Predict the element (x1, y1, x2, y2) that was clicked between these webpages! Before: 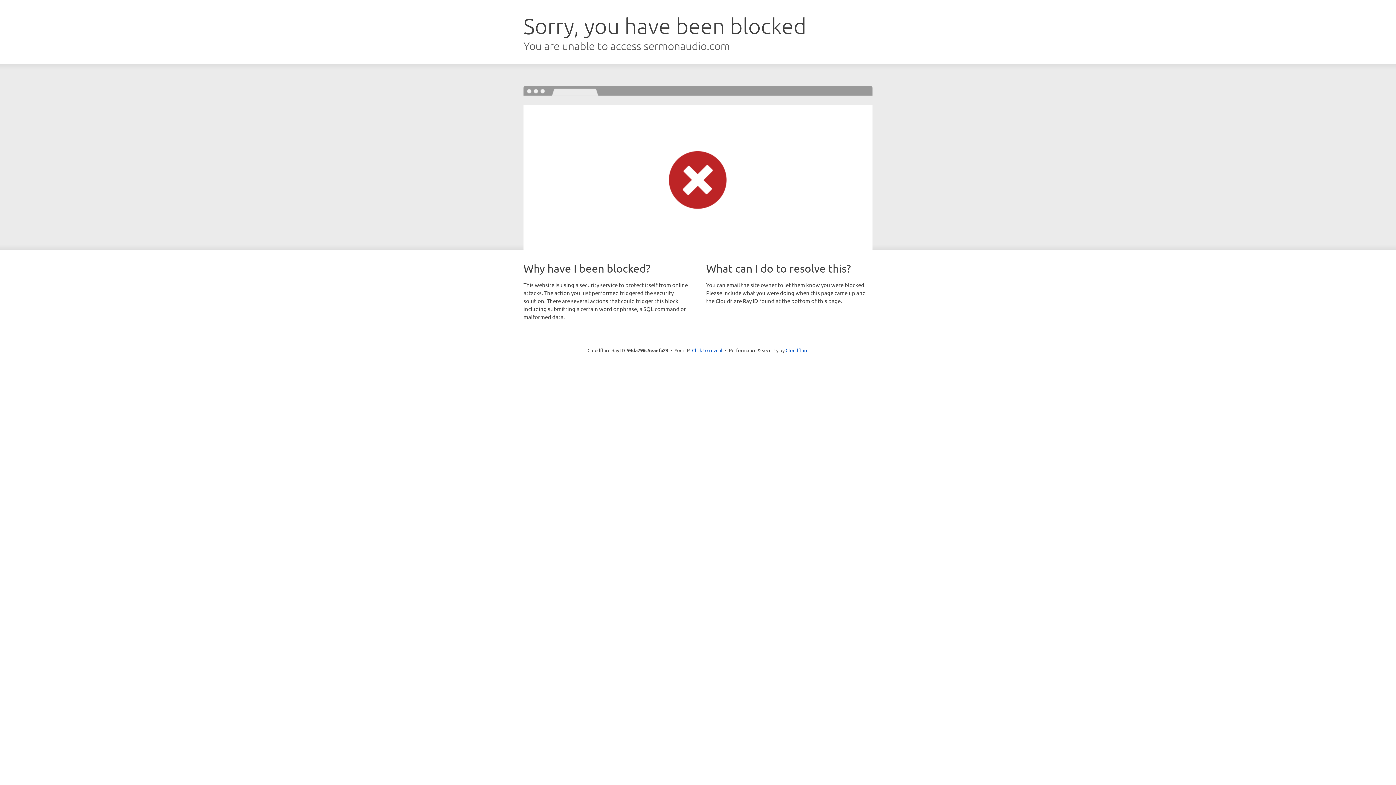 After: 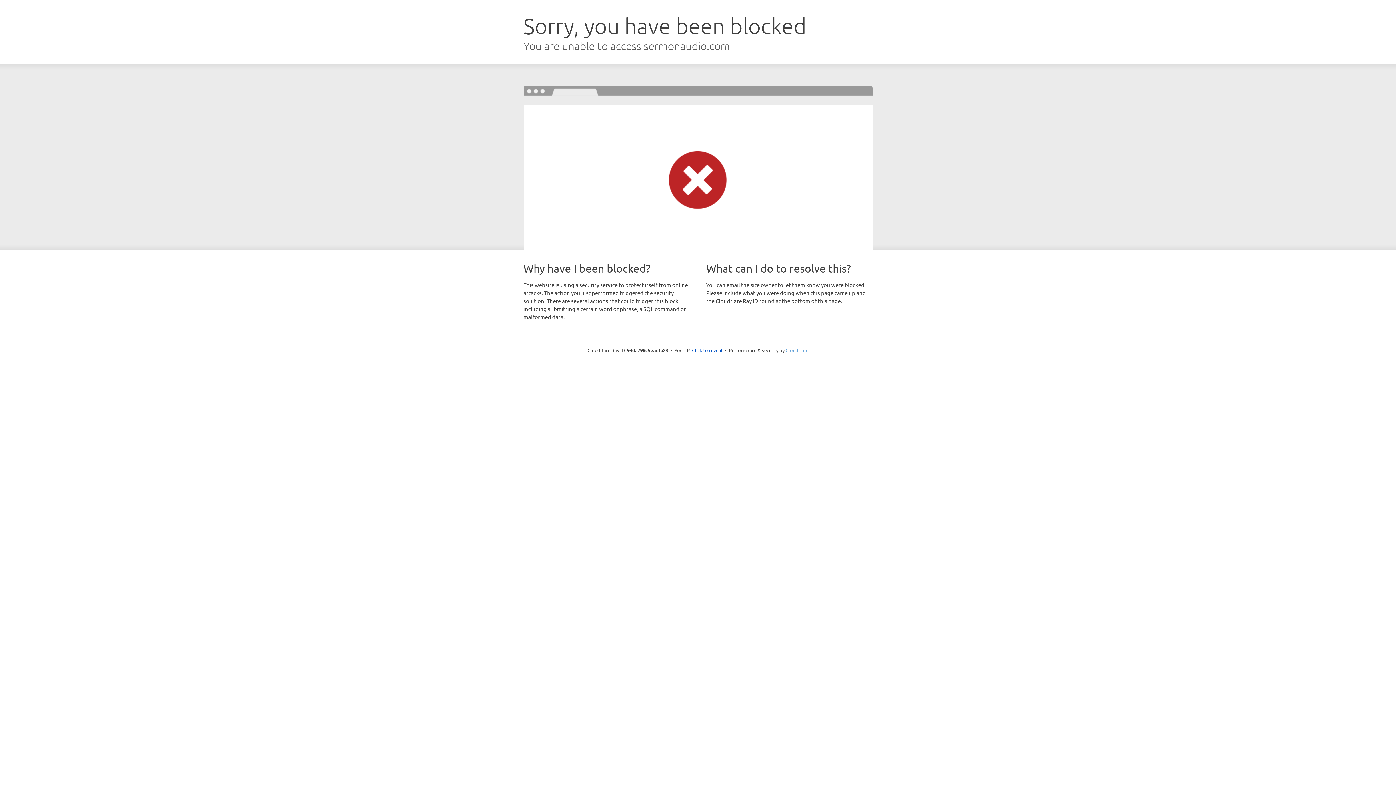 Action: bbox: (785, 347, 808, 353) label: Cloudflare